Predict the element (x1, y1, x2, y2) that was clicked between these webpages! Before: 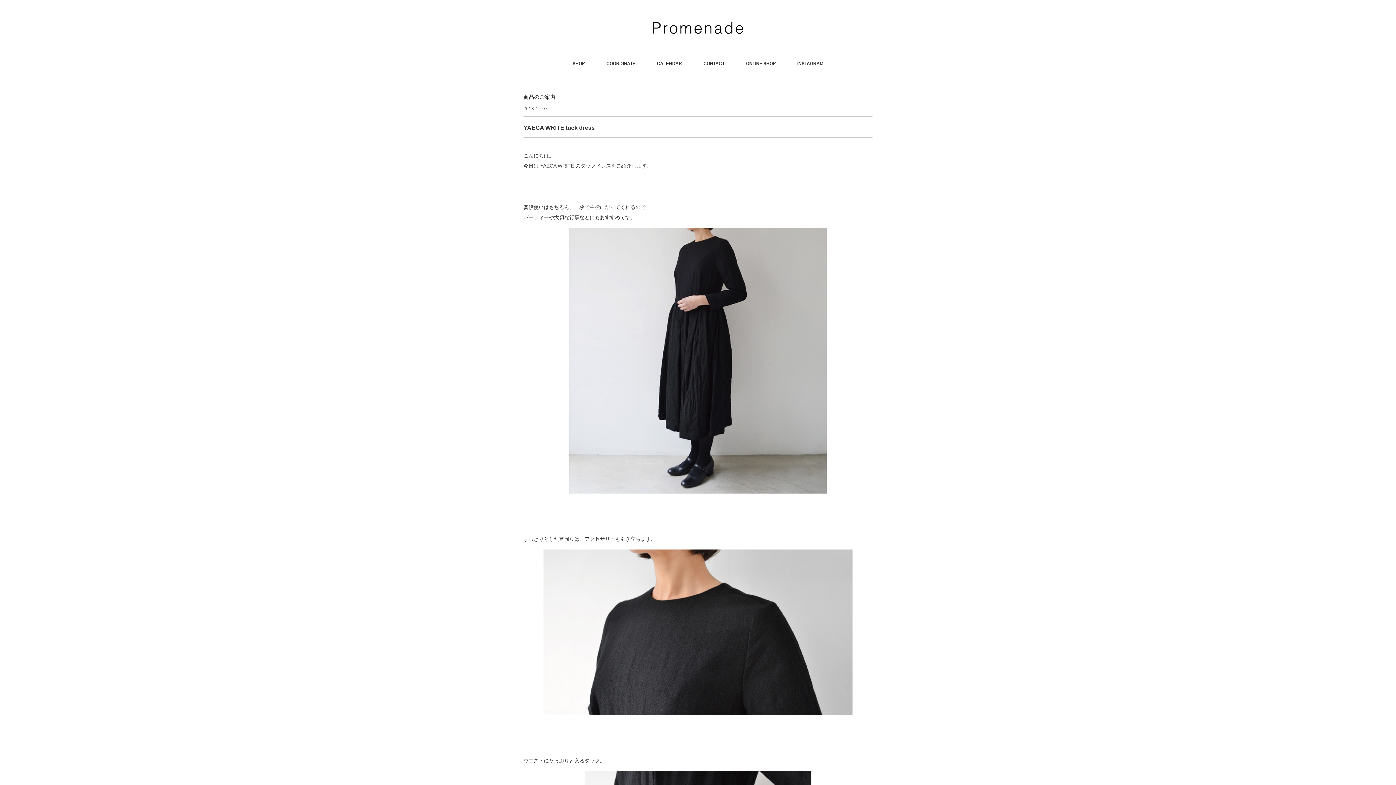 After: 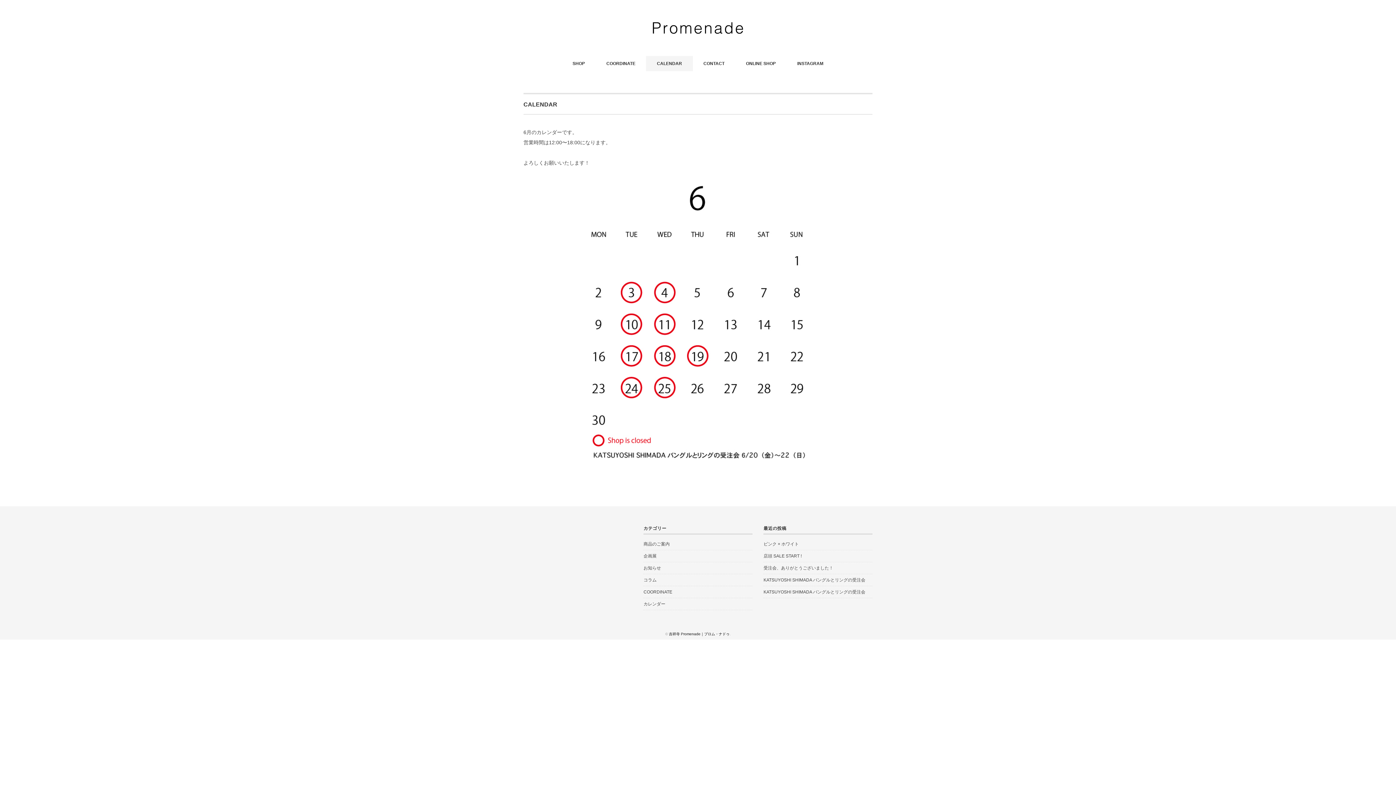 Action: label: CALENDAR bbox: (646, 56, 693, 71)